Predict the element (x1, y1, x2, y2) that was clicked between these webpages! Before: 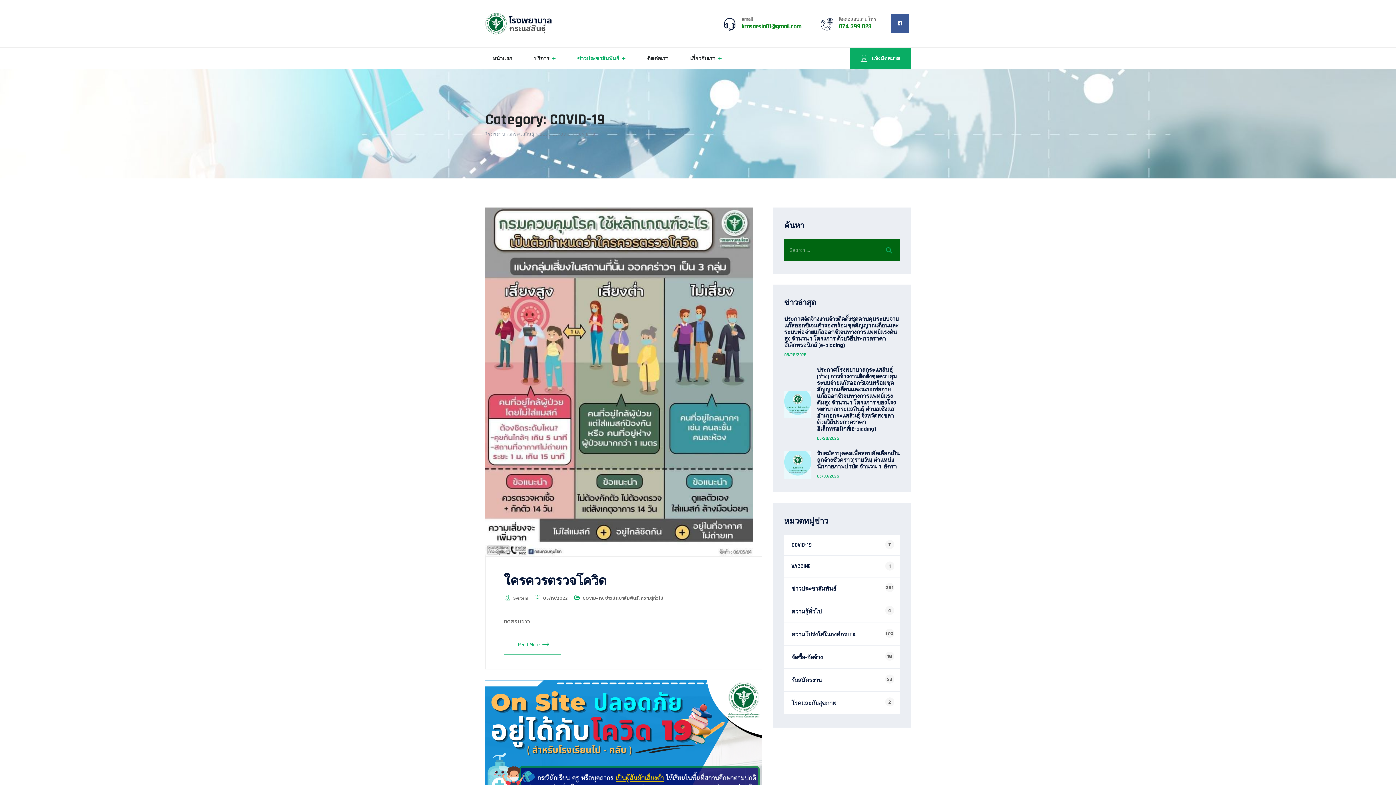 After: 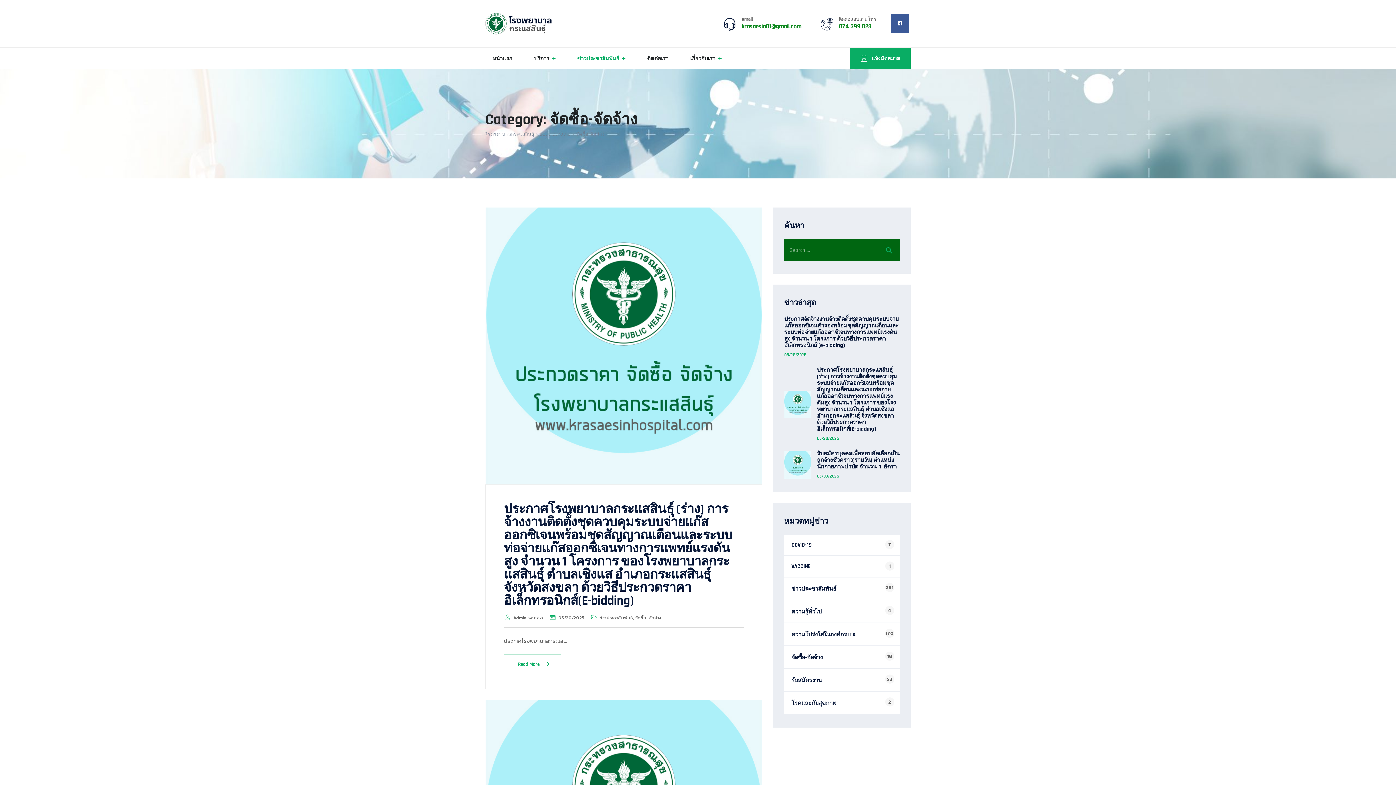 Action: label: จัดซื้อ-จัดจ้าง bbox: (784, 646, 900, 668)